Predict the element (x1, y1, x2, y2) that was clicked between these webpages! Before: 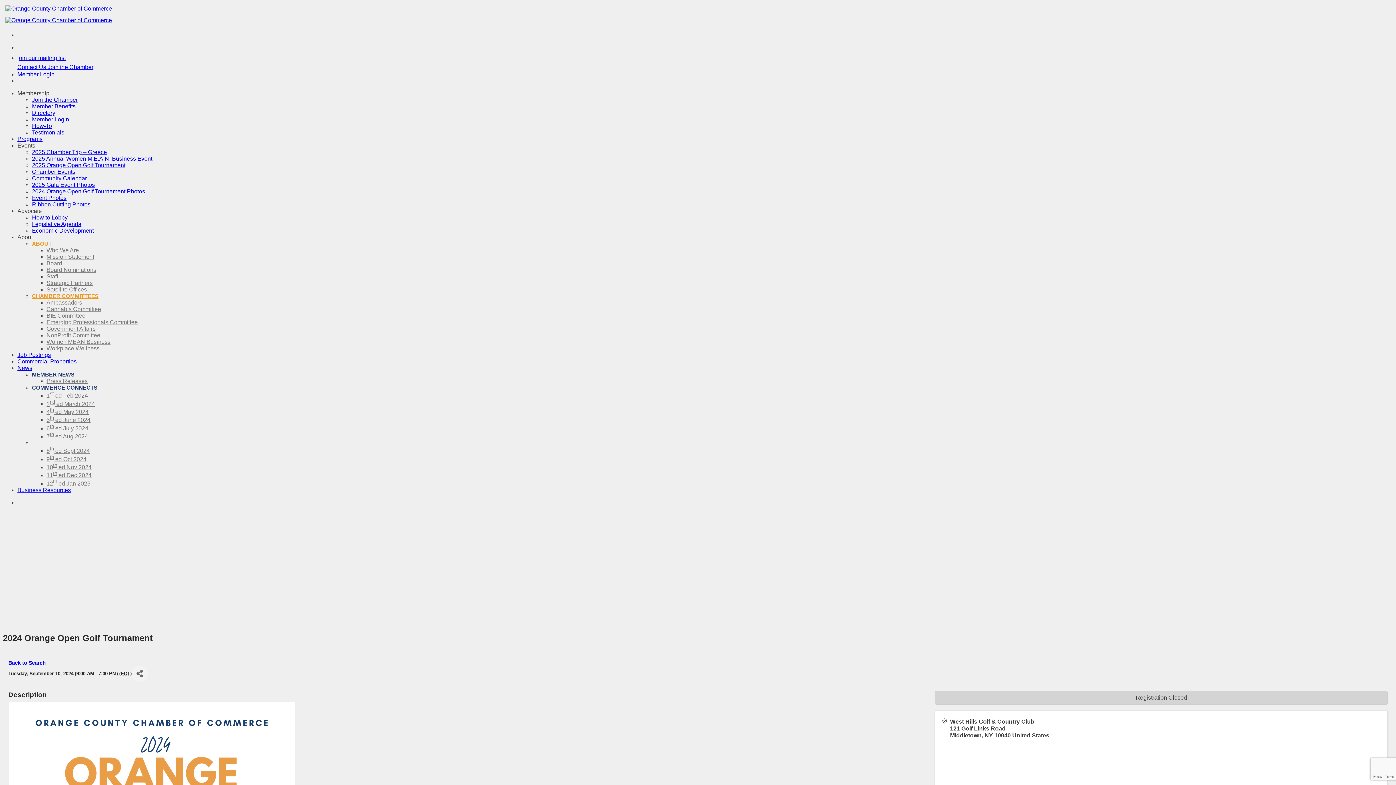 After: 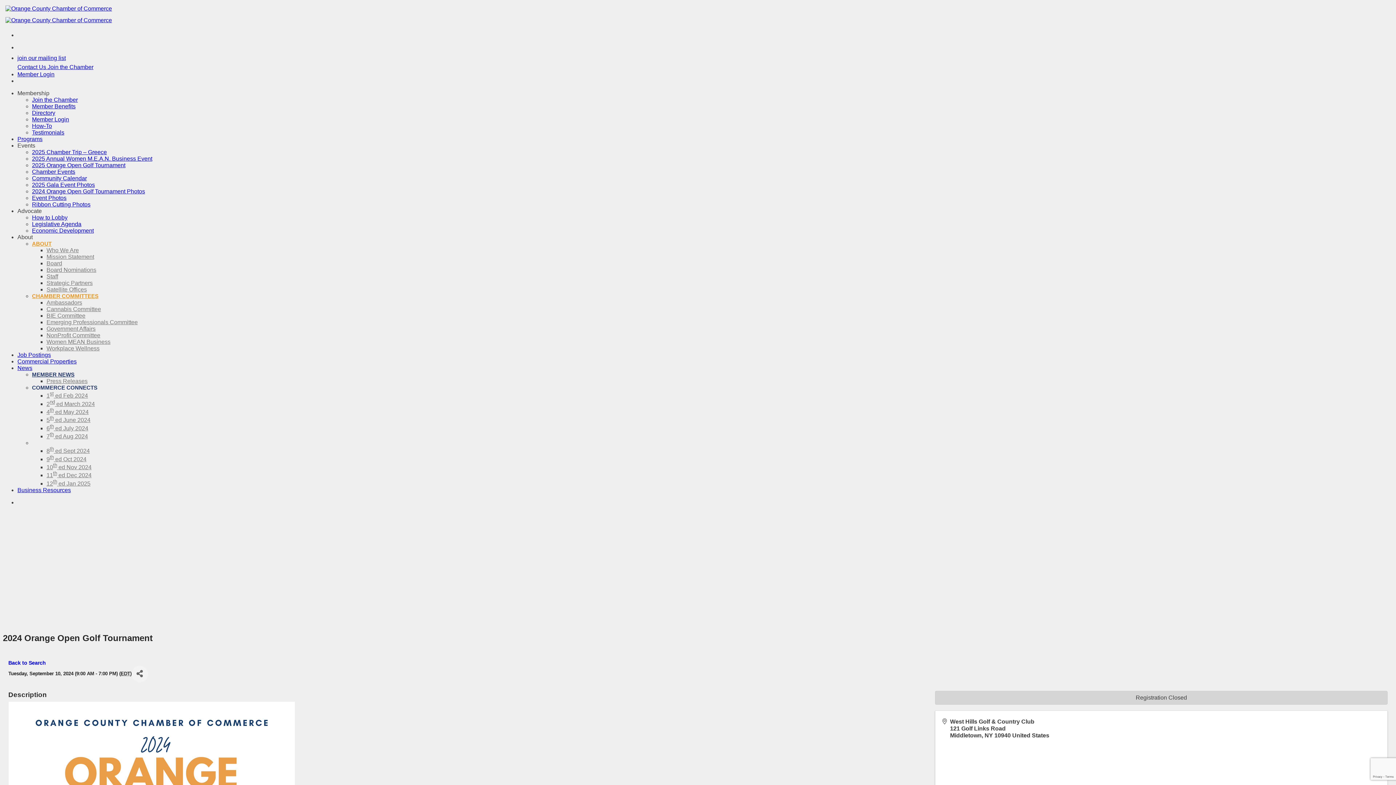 Action: bbox: (46, 448, 89, 454) label: 8th ed Sept 2024